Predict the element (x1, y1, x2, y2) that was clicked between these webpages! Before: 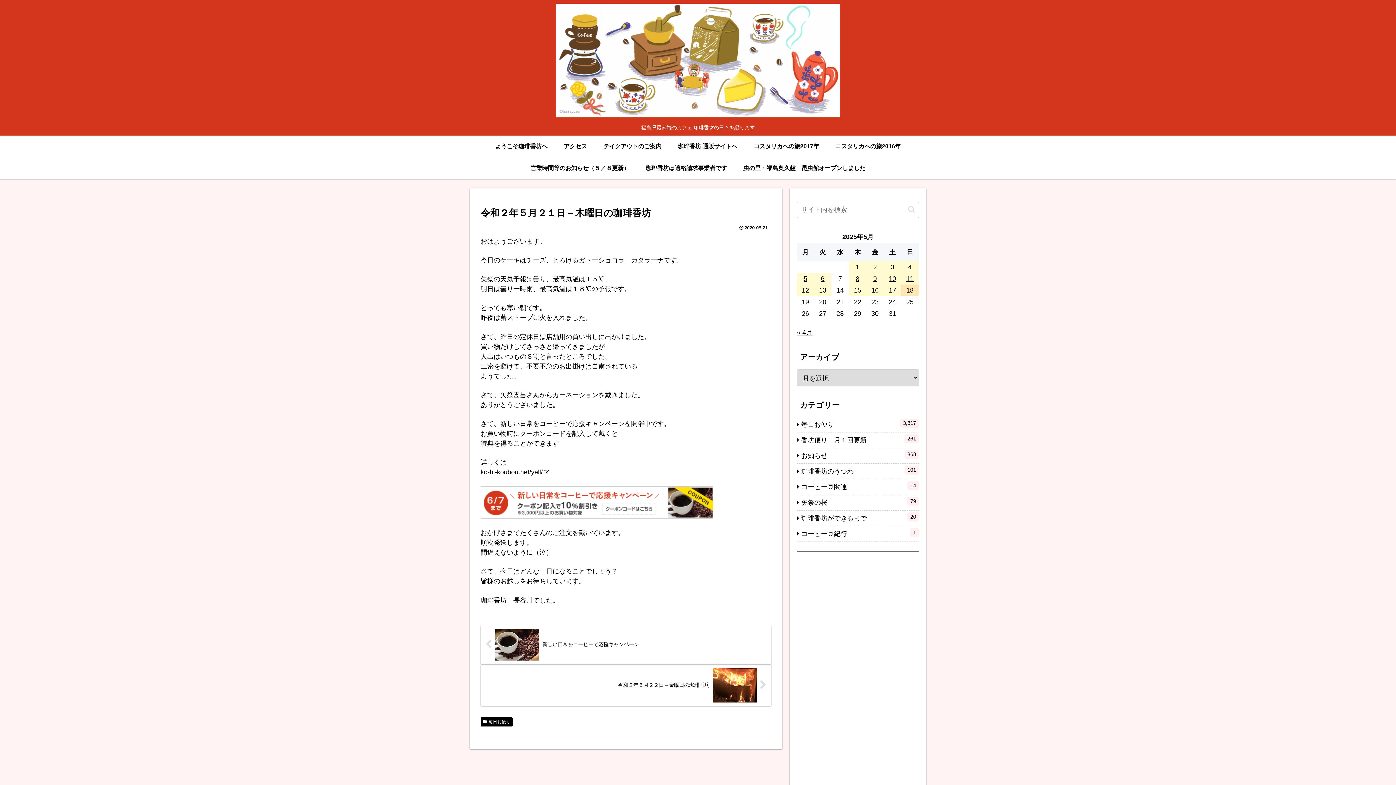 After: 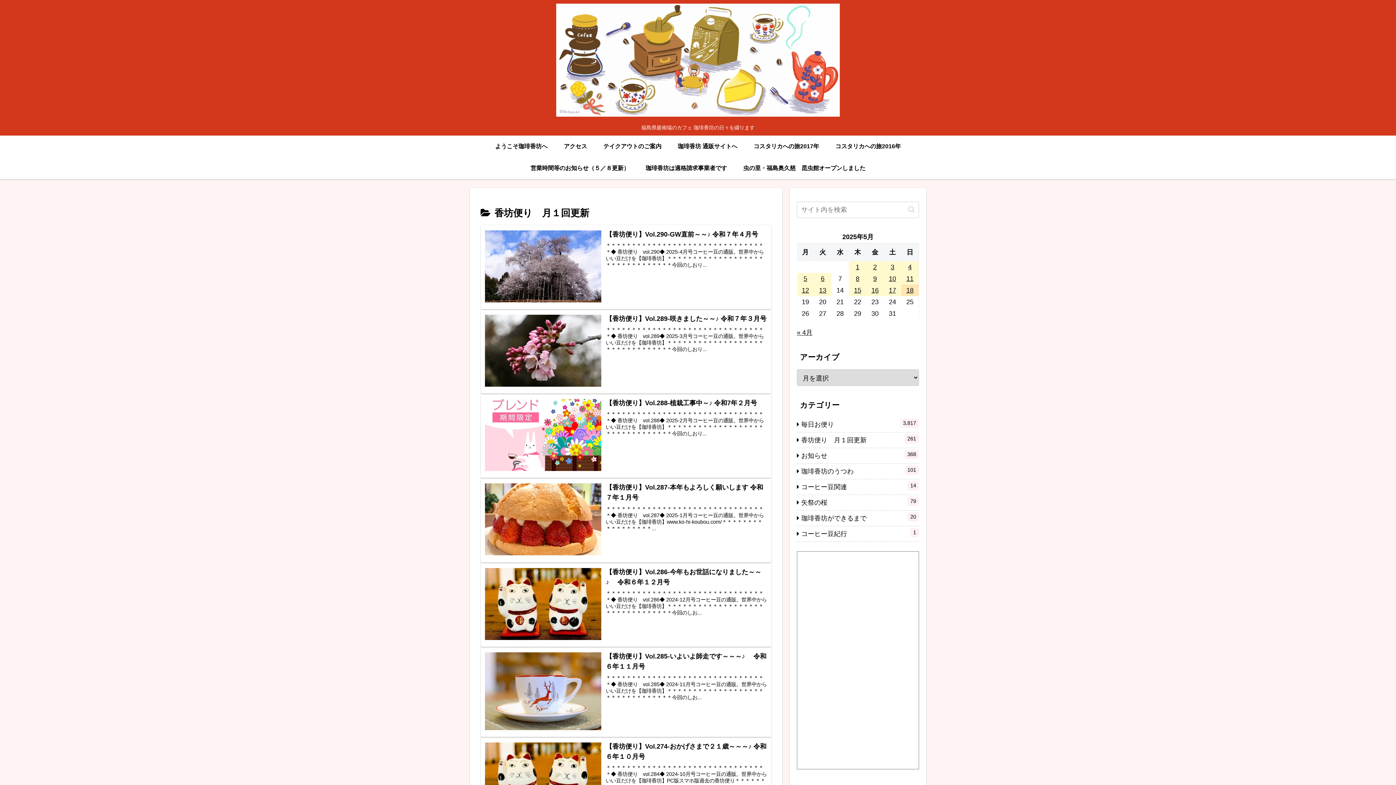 Action: label: 香坊便り　月１回更新
261 bbox: (797, 432, 919, 448)